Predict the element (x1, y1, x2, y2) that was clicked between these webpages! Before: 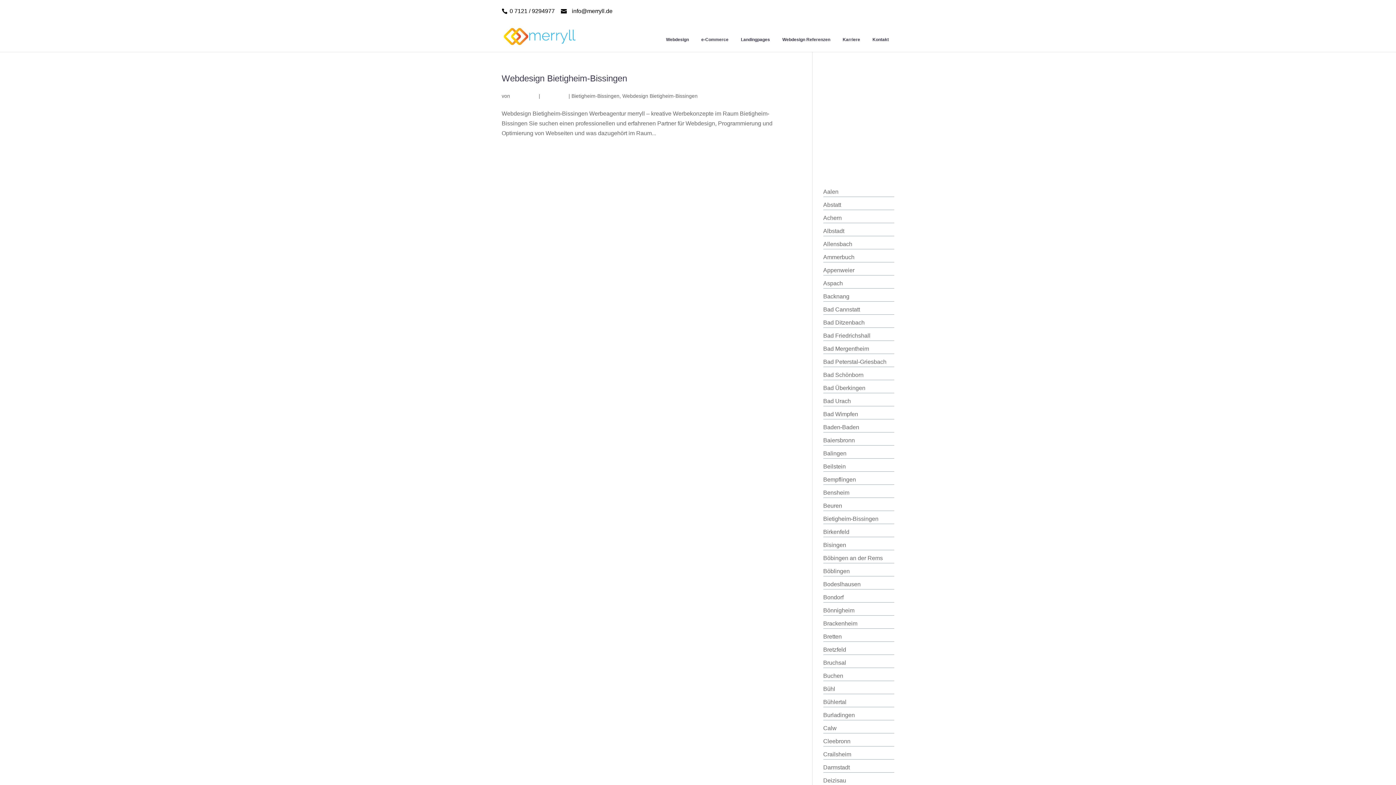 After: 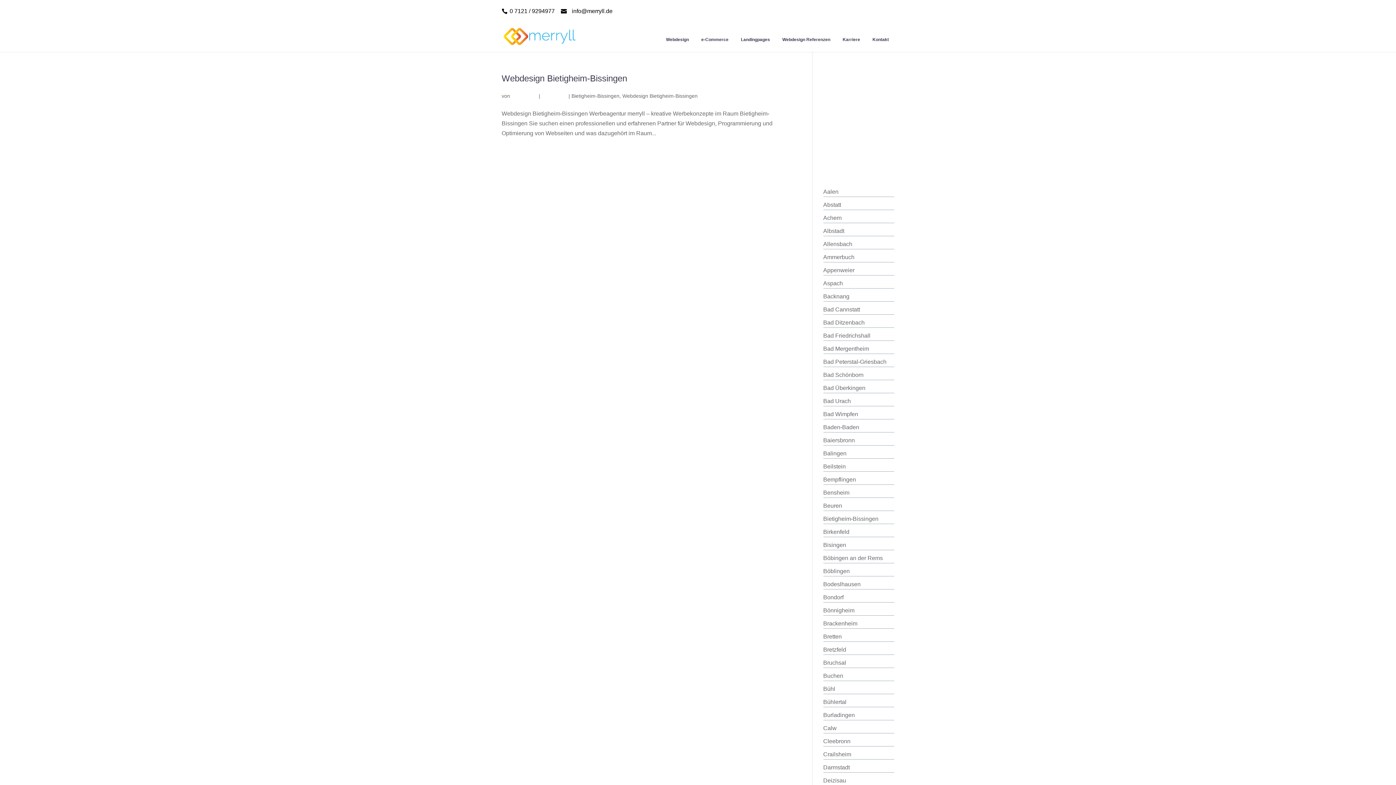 Action: bbox: (571, 93, 619, 98) label: Bietigheim-Bissingen